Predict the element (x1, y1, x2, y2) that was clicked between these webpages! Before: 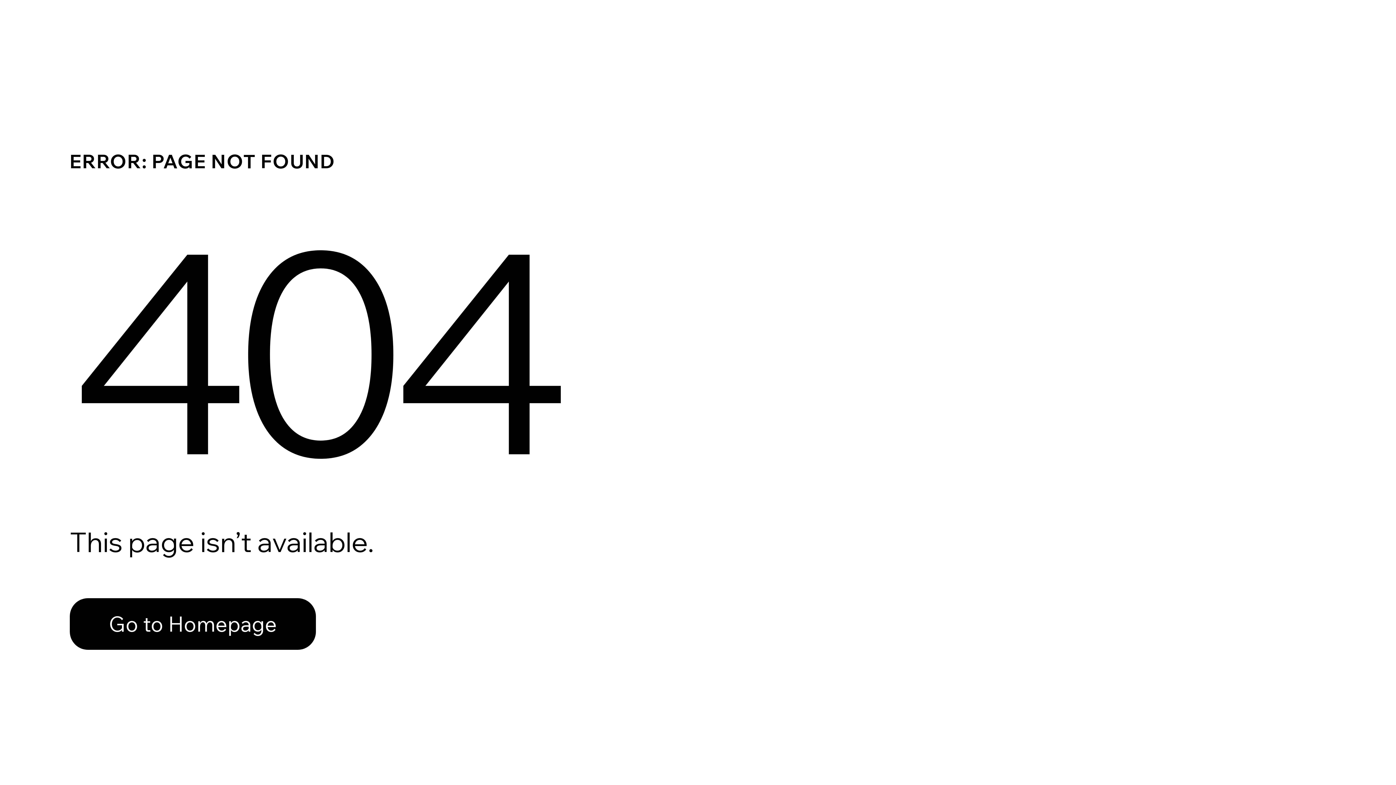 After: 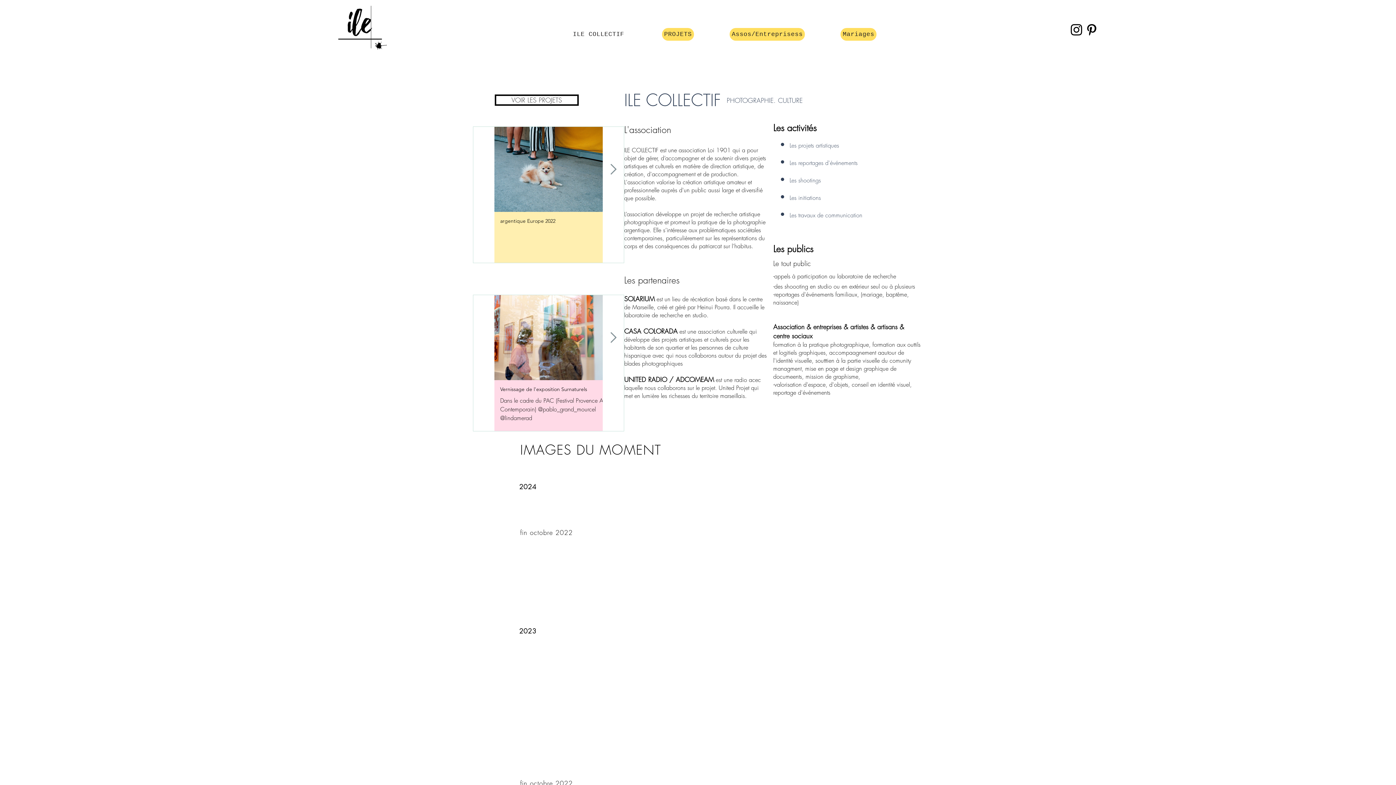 Action: bbox: (69, 582, 768, 659) label: Go to Homepage